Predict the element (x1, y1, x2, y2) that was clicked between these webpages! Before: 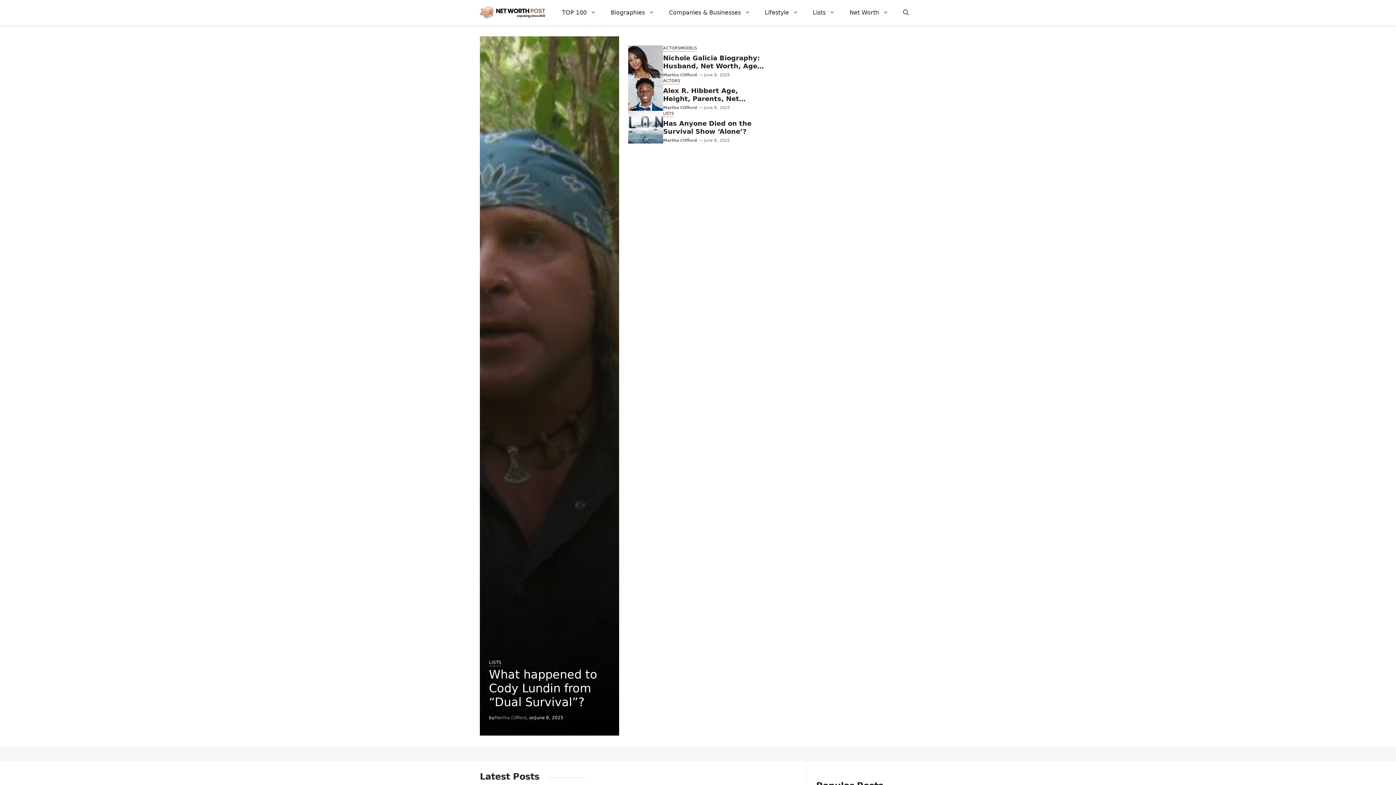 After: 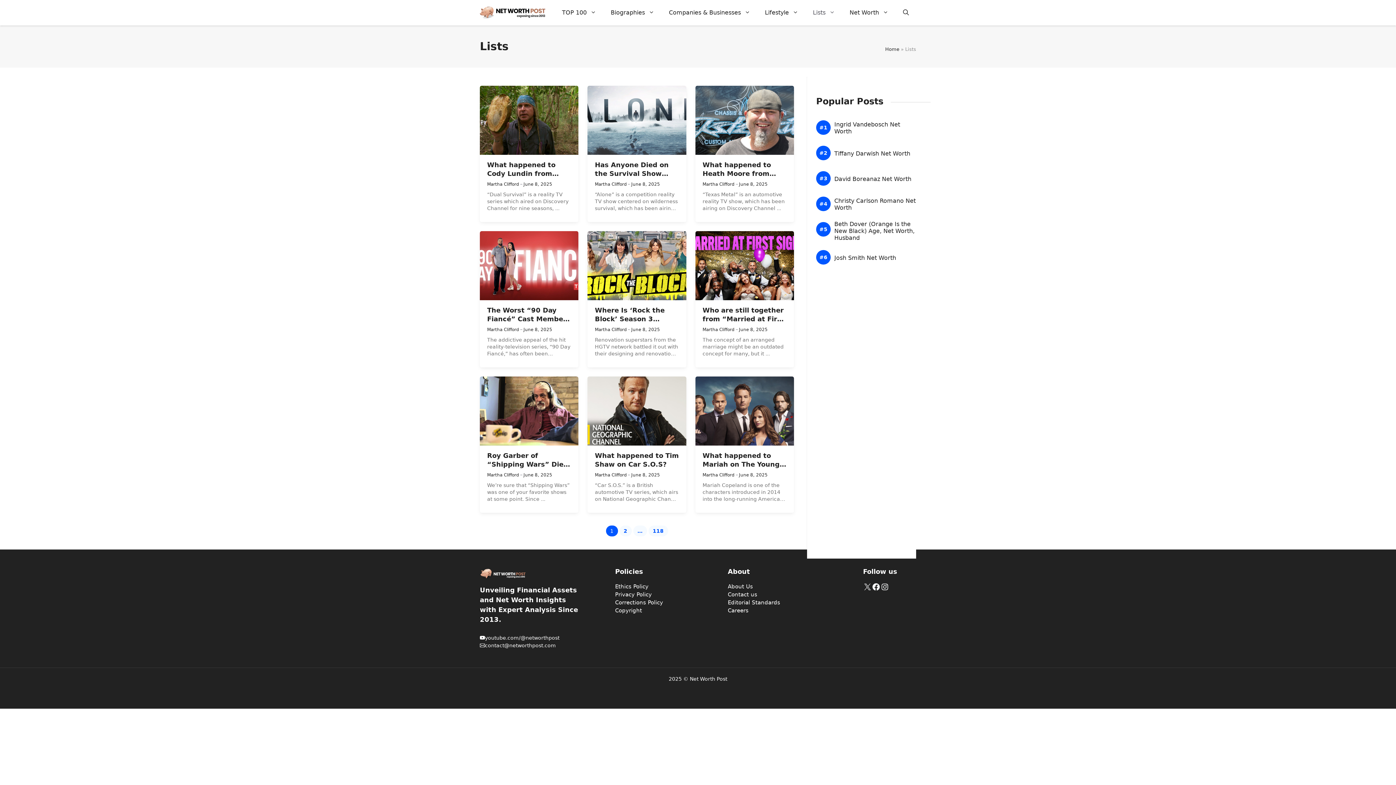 Action: label: LISTS bbox: (489, 660, 501, 666)